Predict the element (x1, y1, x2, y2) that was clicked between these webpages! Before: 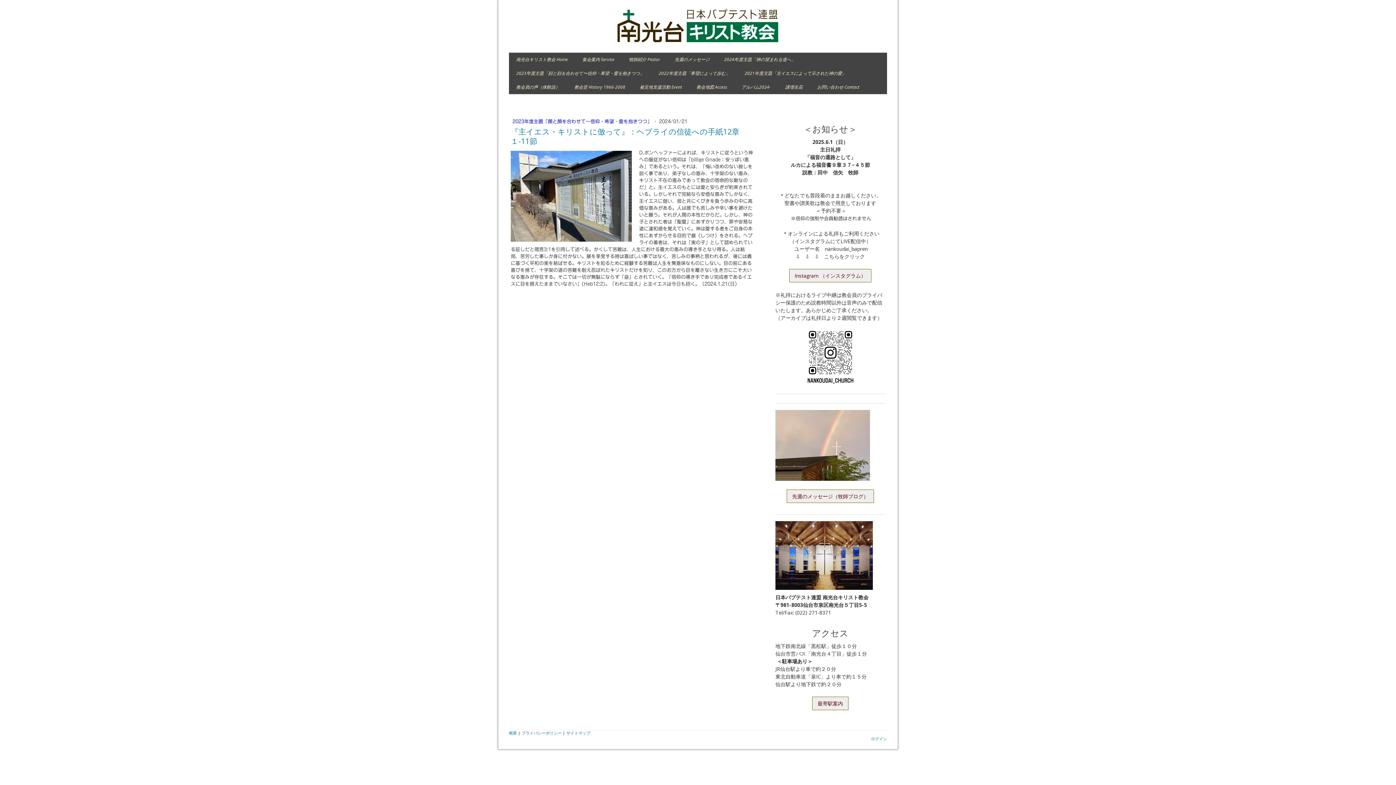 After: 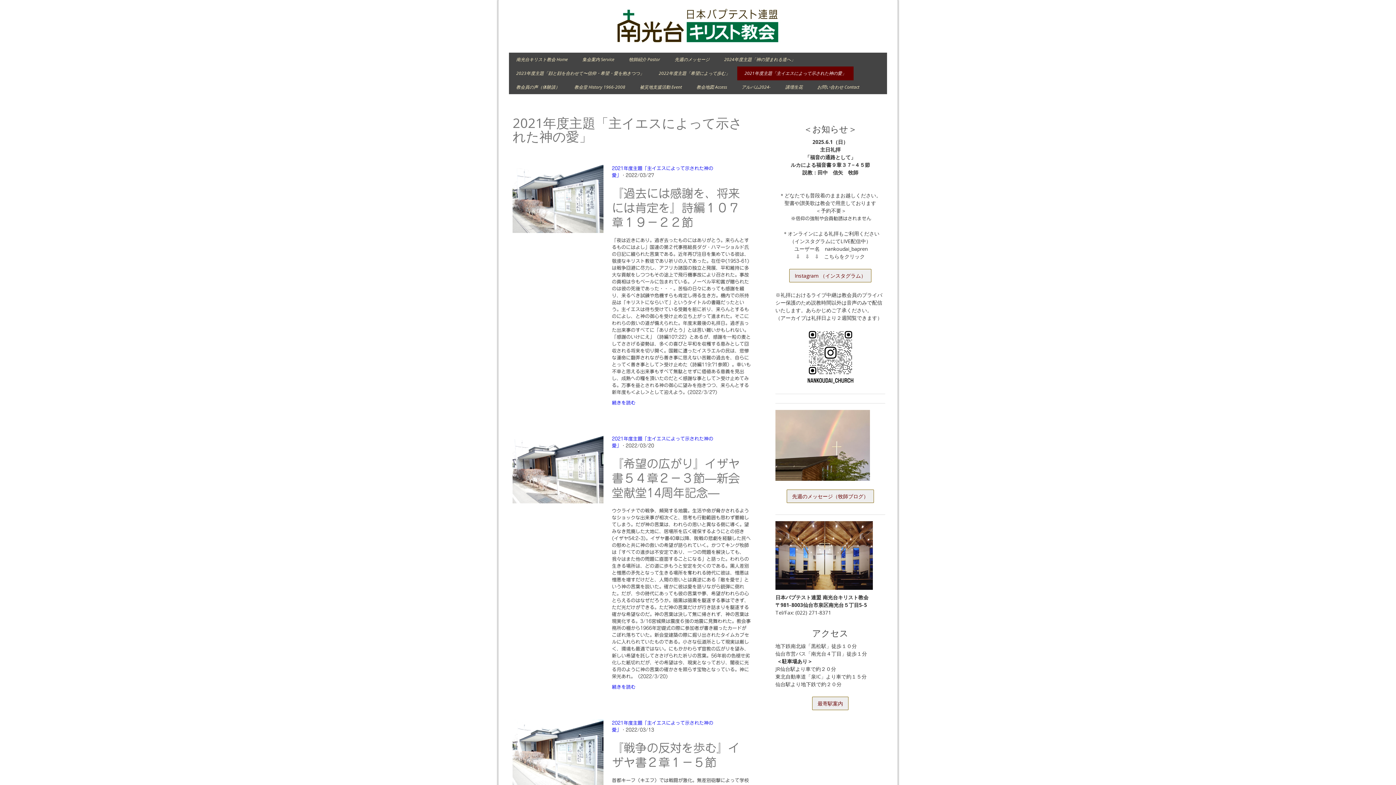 Action: label: 2021年度主題「主イエスによって示された神の愛」 bbox: (737, 66, 853, 80)